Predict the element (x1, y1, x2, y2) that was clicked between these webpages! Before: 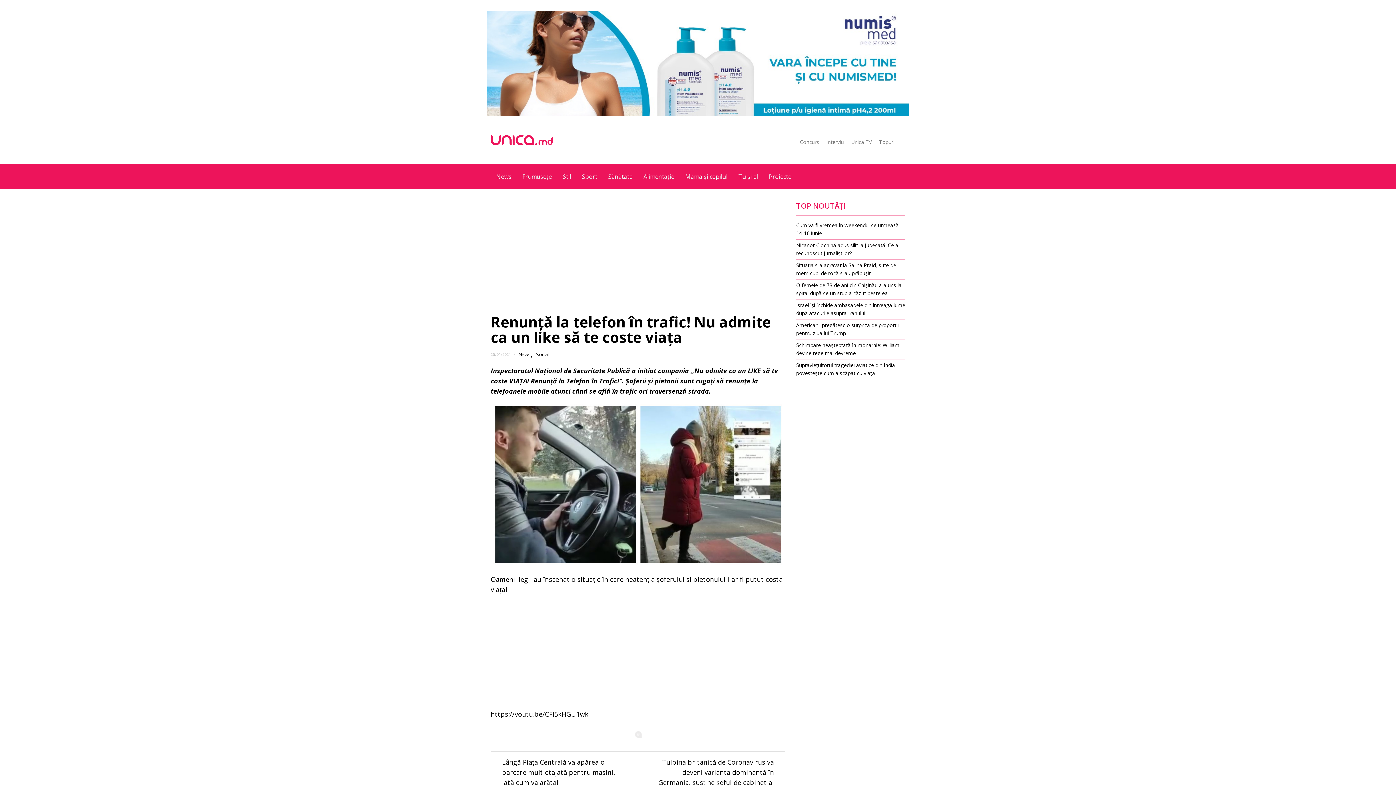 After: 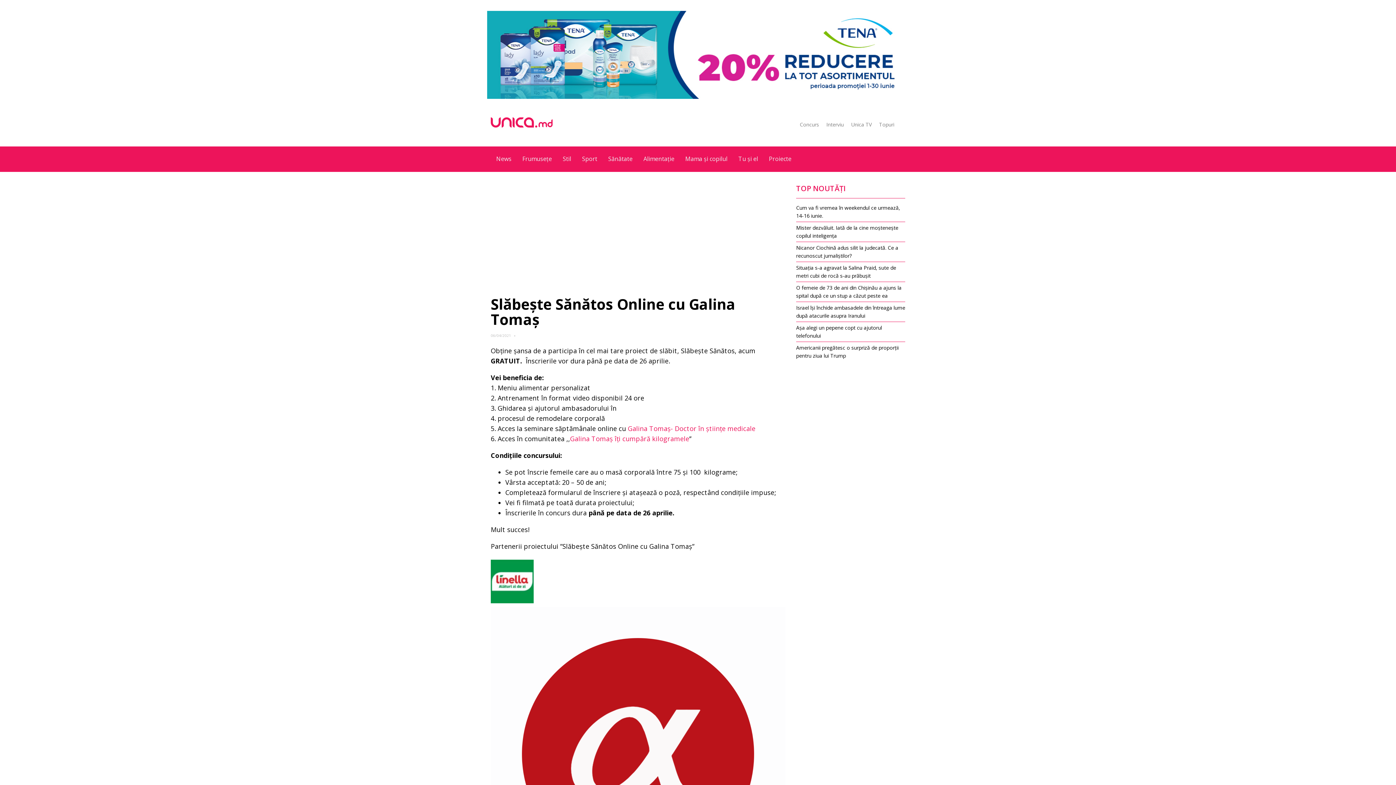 Action: label: Concurs bbox: (800, 138, 819, 145)